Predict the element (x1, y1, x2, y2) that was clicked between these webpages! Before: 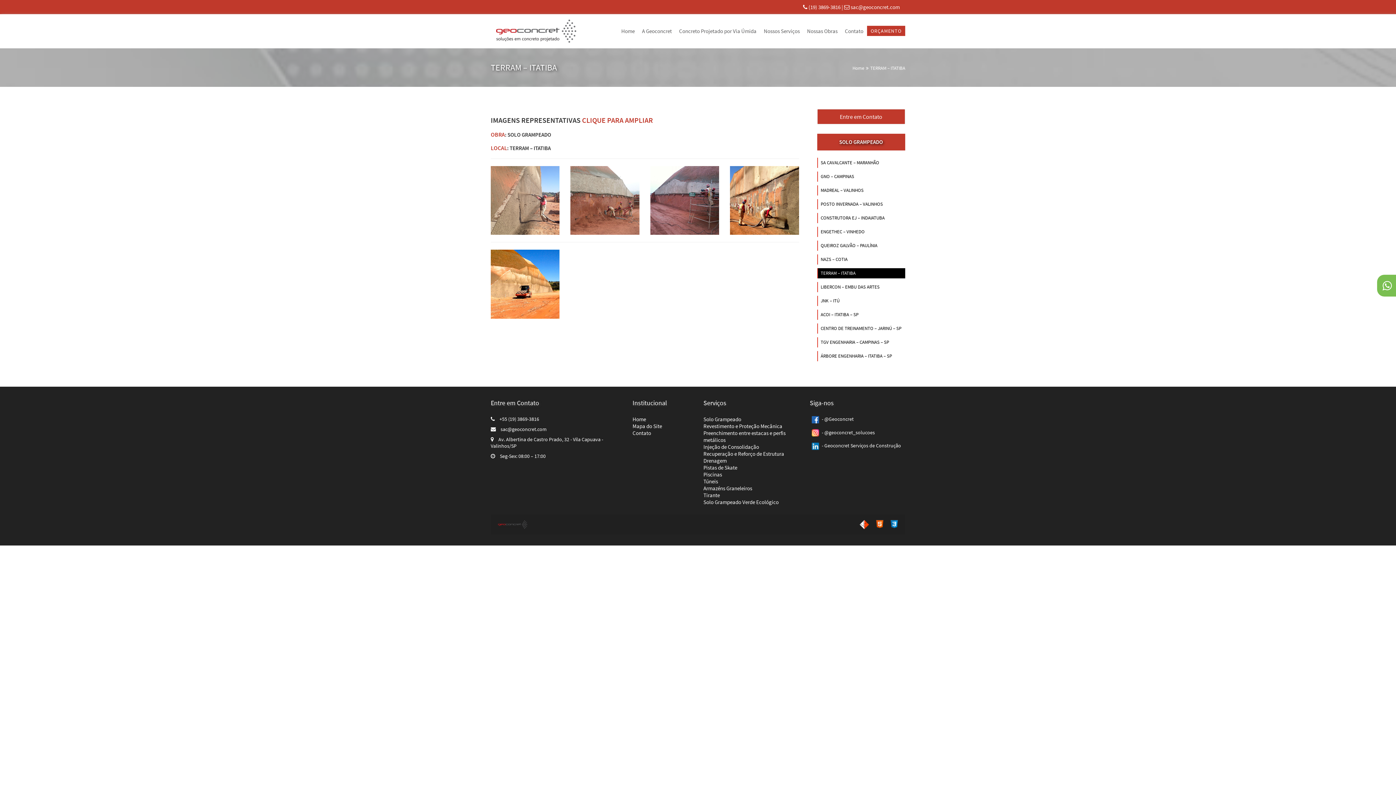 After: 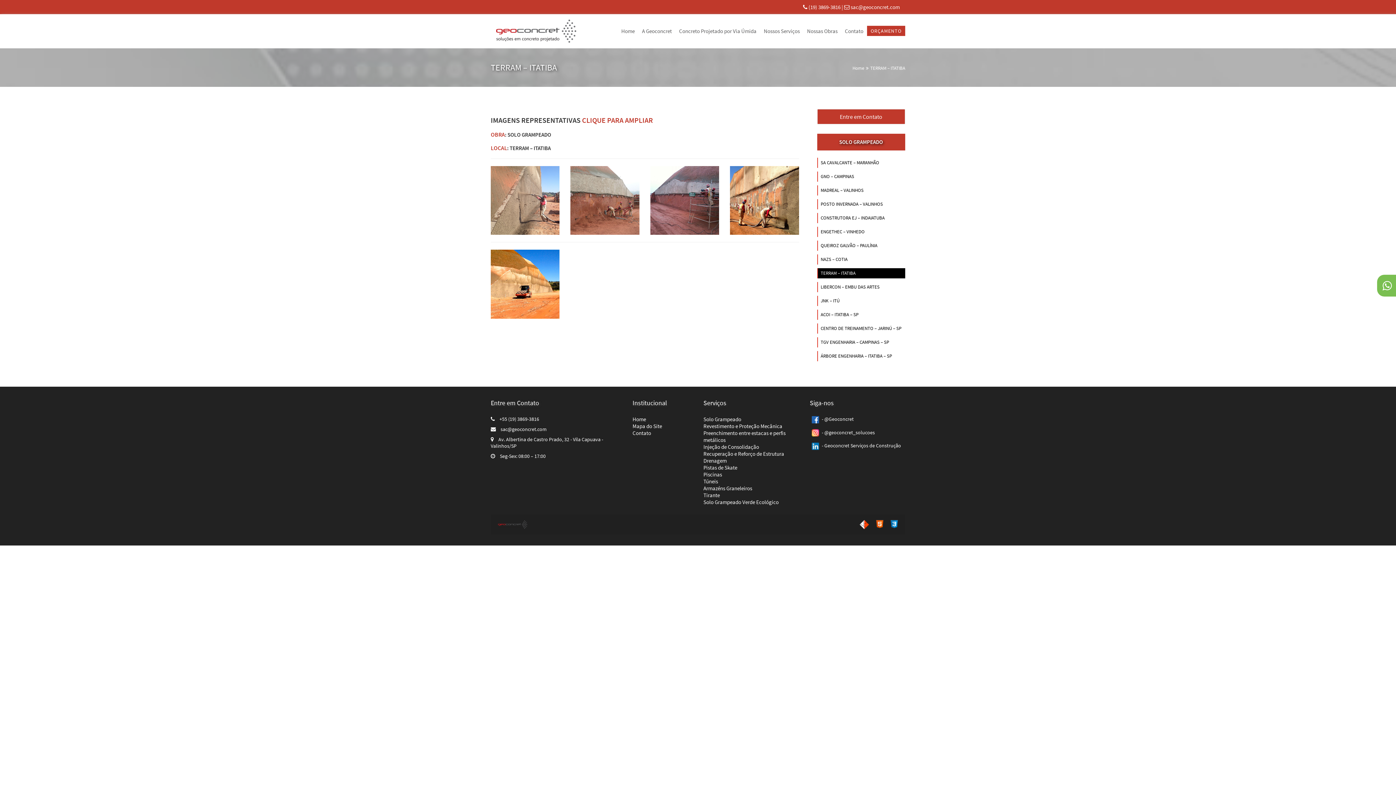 Action: bbox: (858, 520, 870, 529)